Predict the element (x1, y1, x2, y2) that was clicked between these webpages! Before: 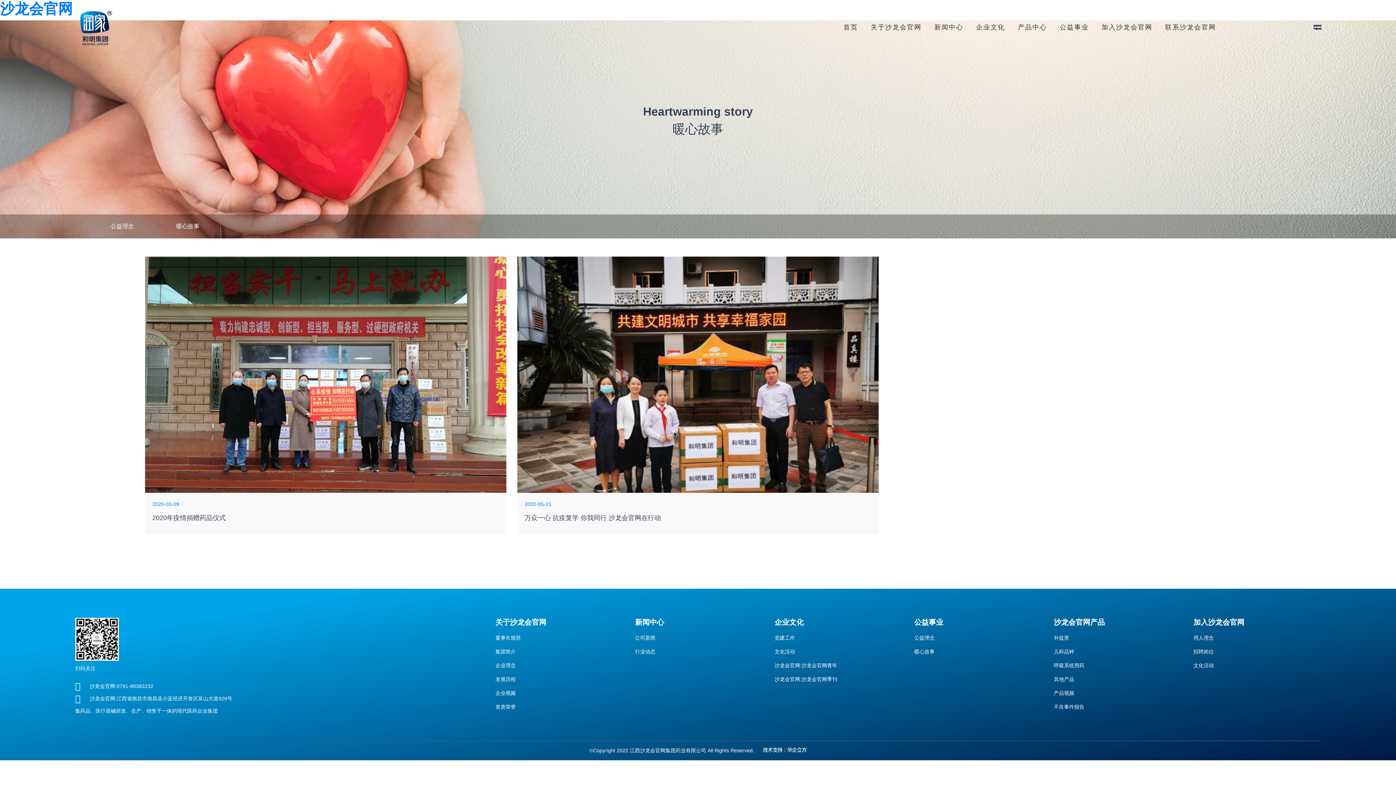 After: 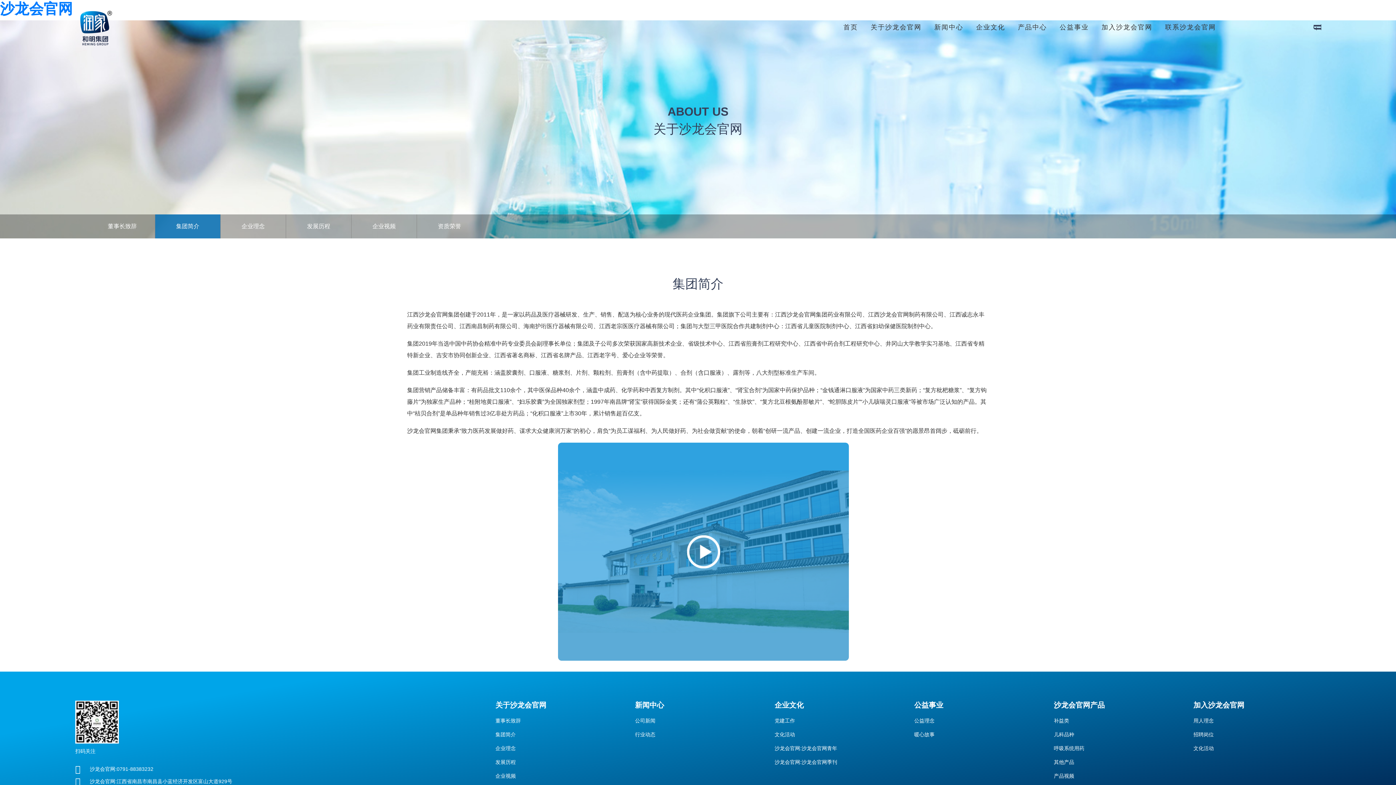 Action: bbox: (495, 648, 515, 656) label: 集团简介